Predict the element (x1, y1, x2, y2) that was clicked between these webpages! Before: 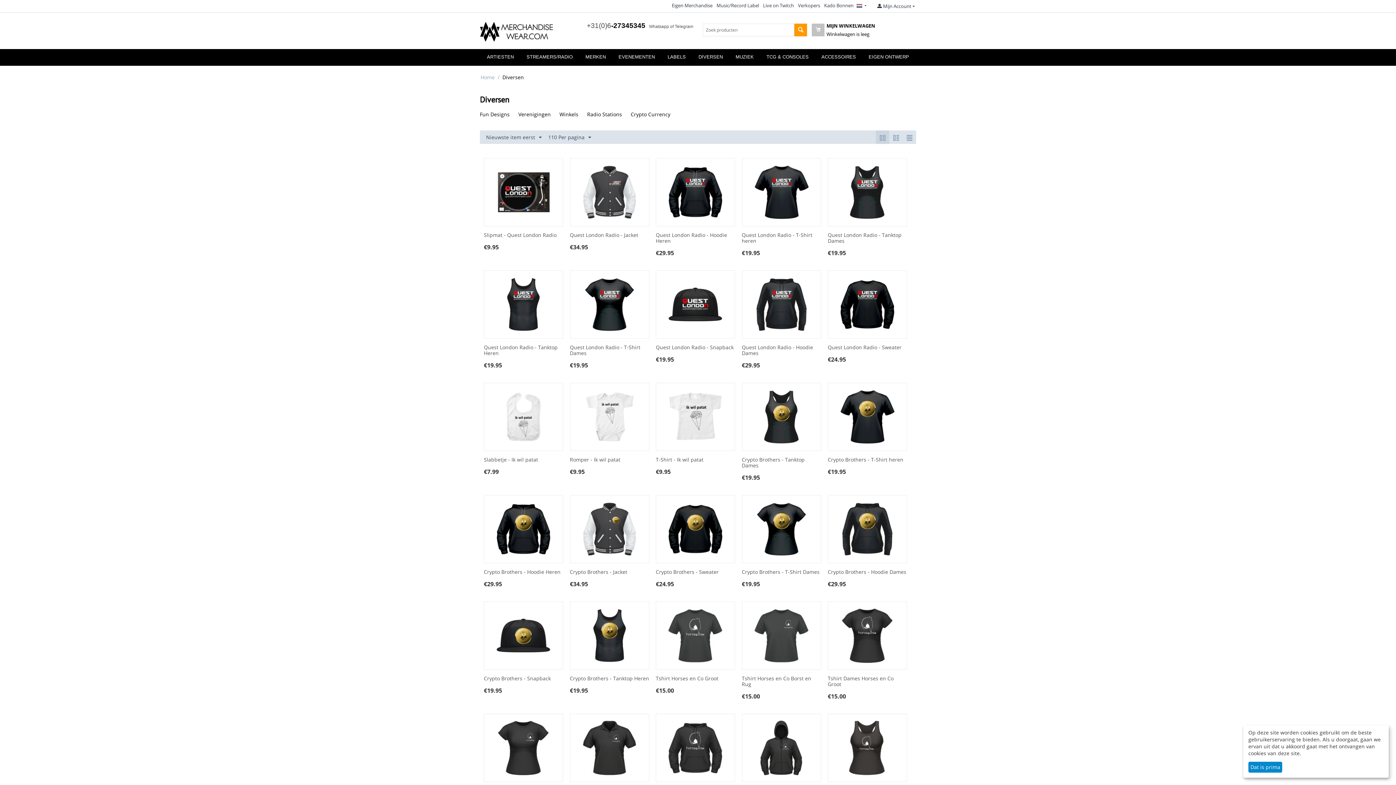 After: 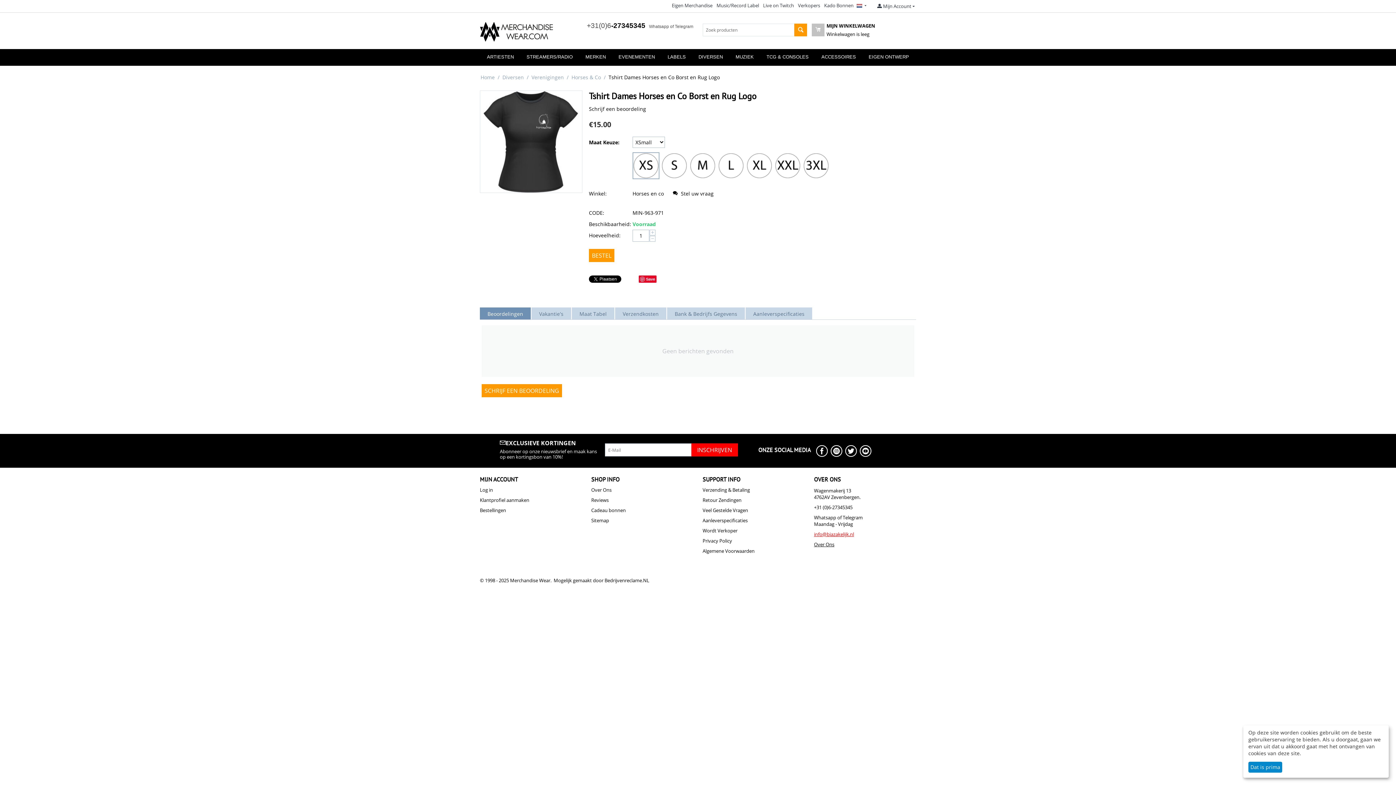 Action: bbox: (496, 744, 550, 751)